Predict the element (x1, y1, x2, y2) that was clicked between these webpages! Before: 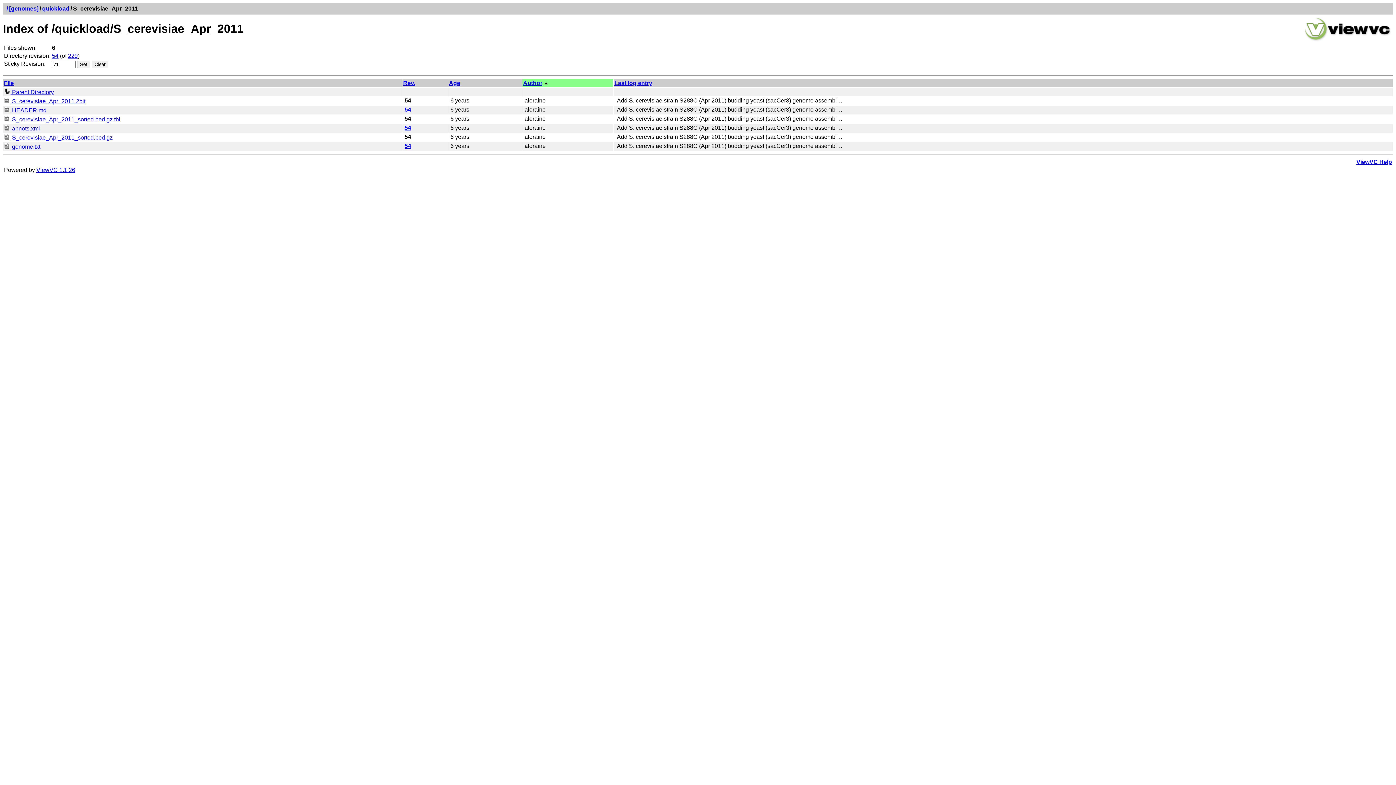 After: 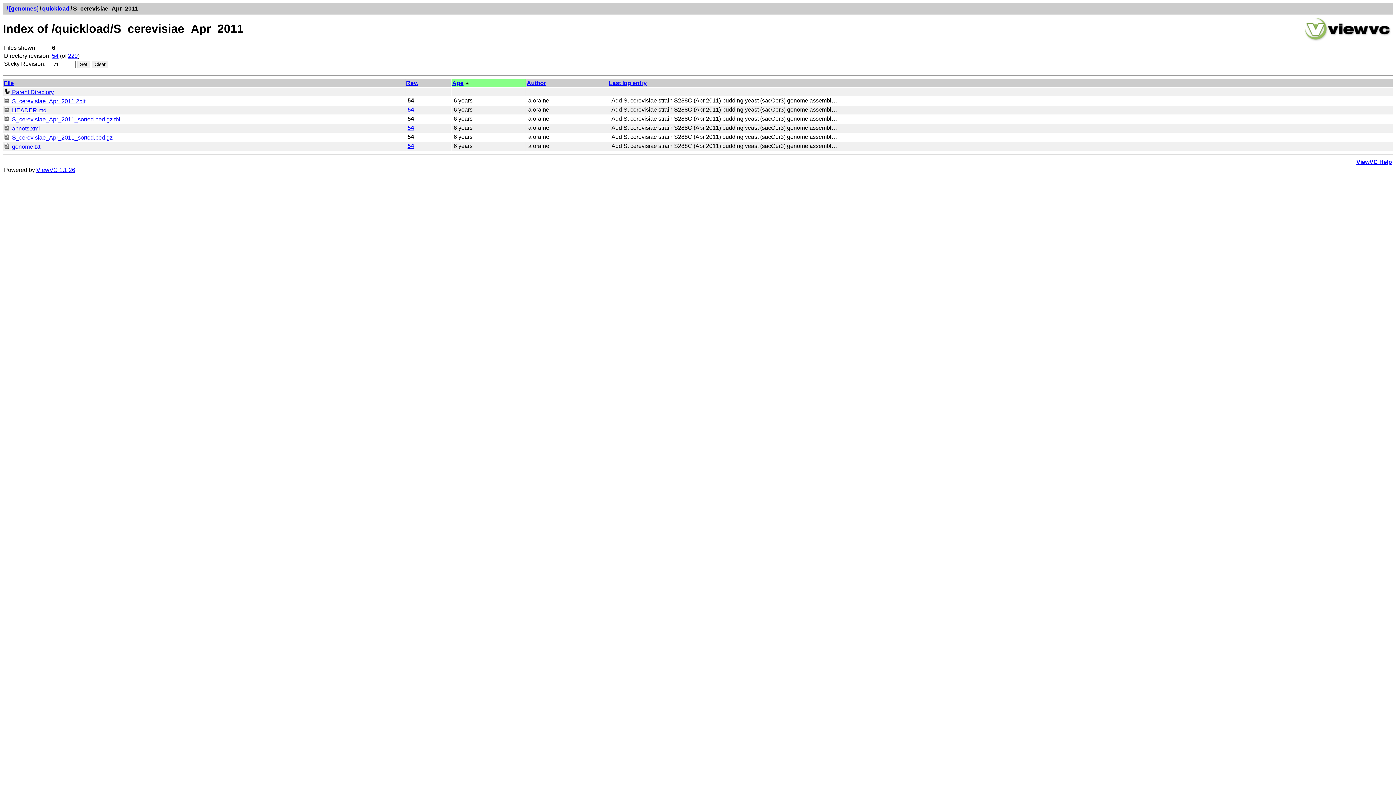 Action: label: Age bbox: (449, 79, 460, 86)